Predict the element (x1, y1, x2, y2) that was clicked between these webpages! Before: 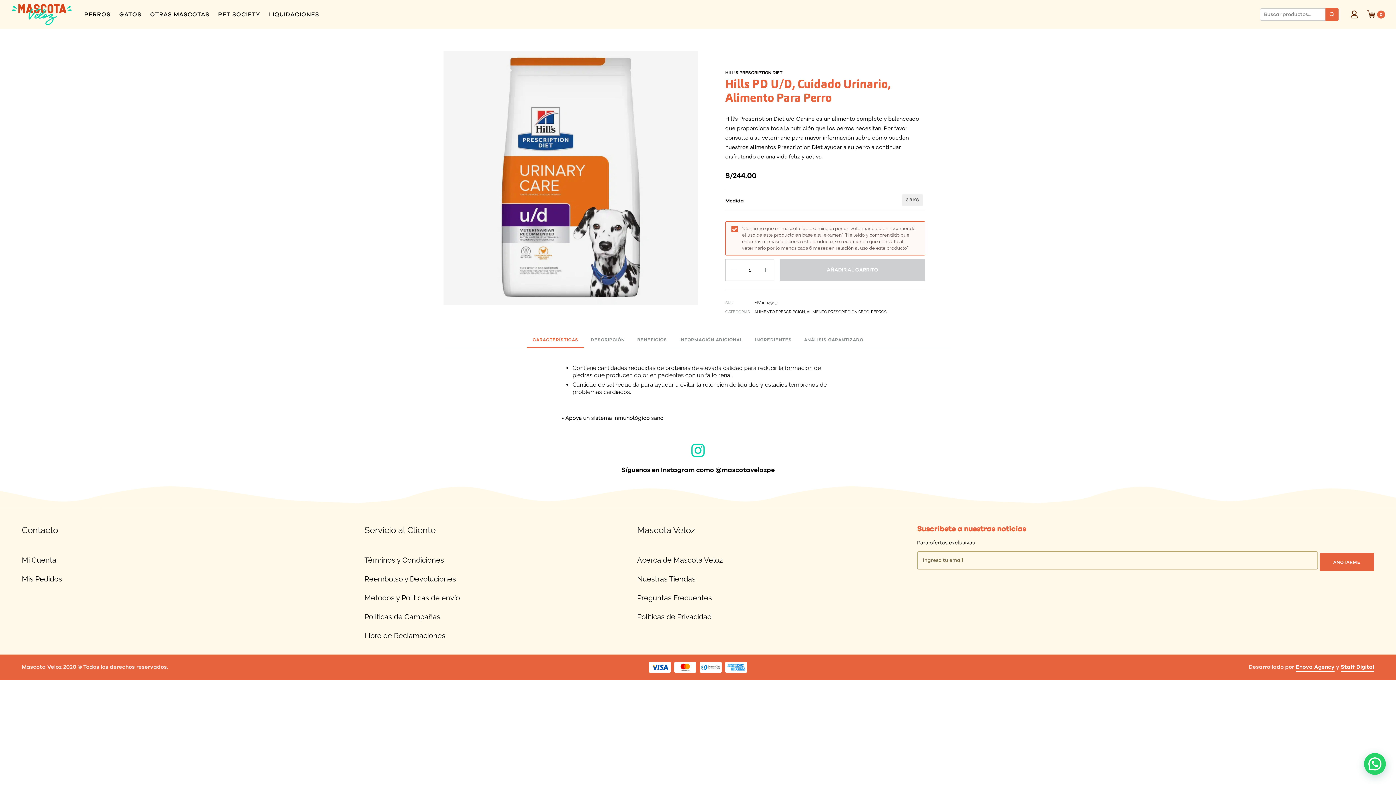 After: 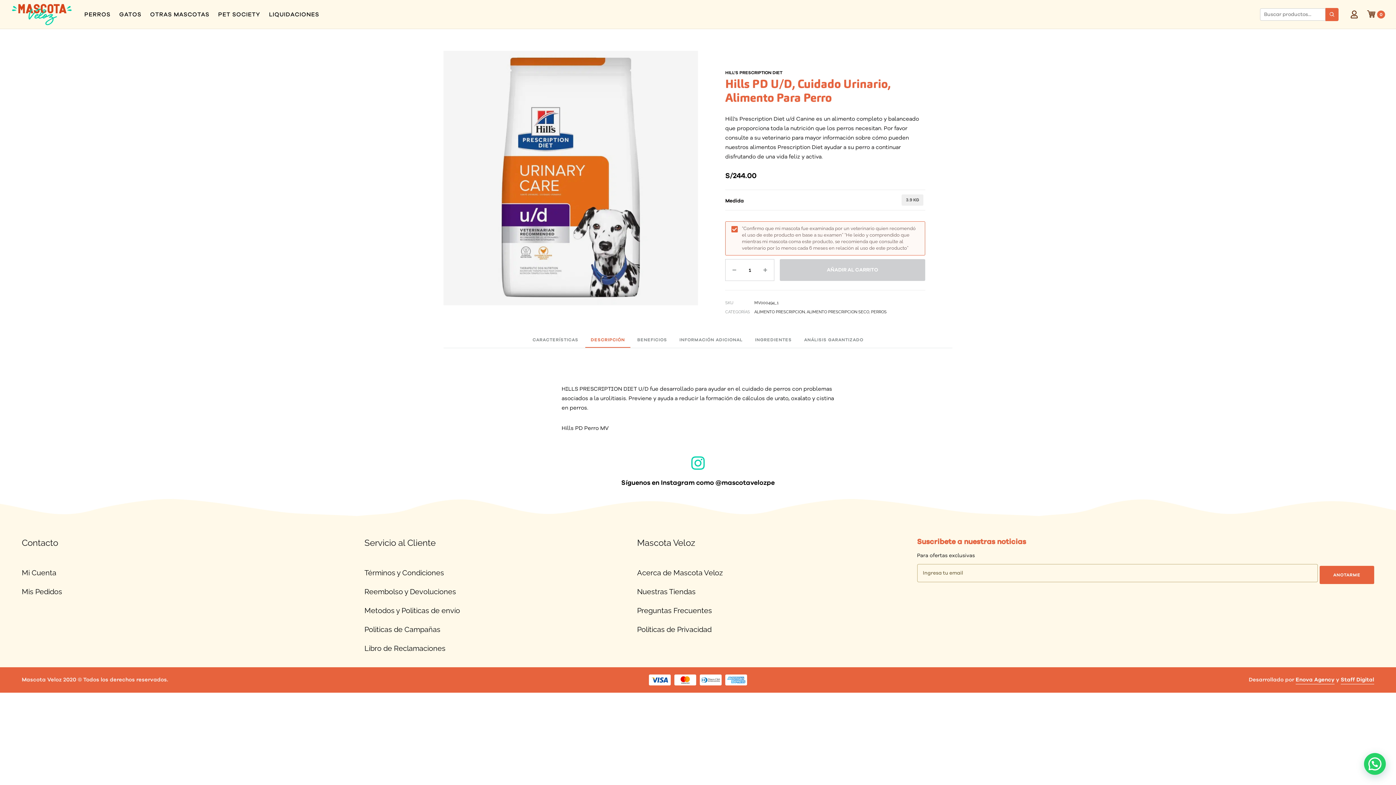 Action: bbox: (585, 336, 630, 348) label: DESCRIPCIÓN